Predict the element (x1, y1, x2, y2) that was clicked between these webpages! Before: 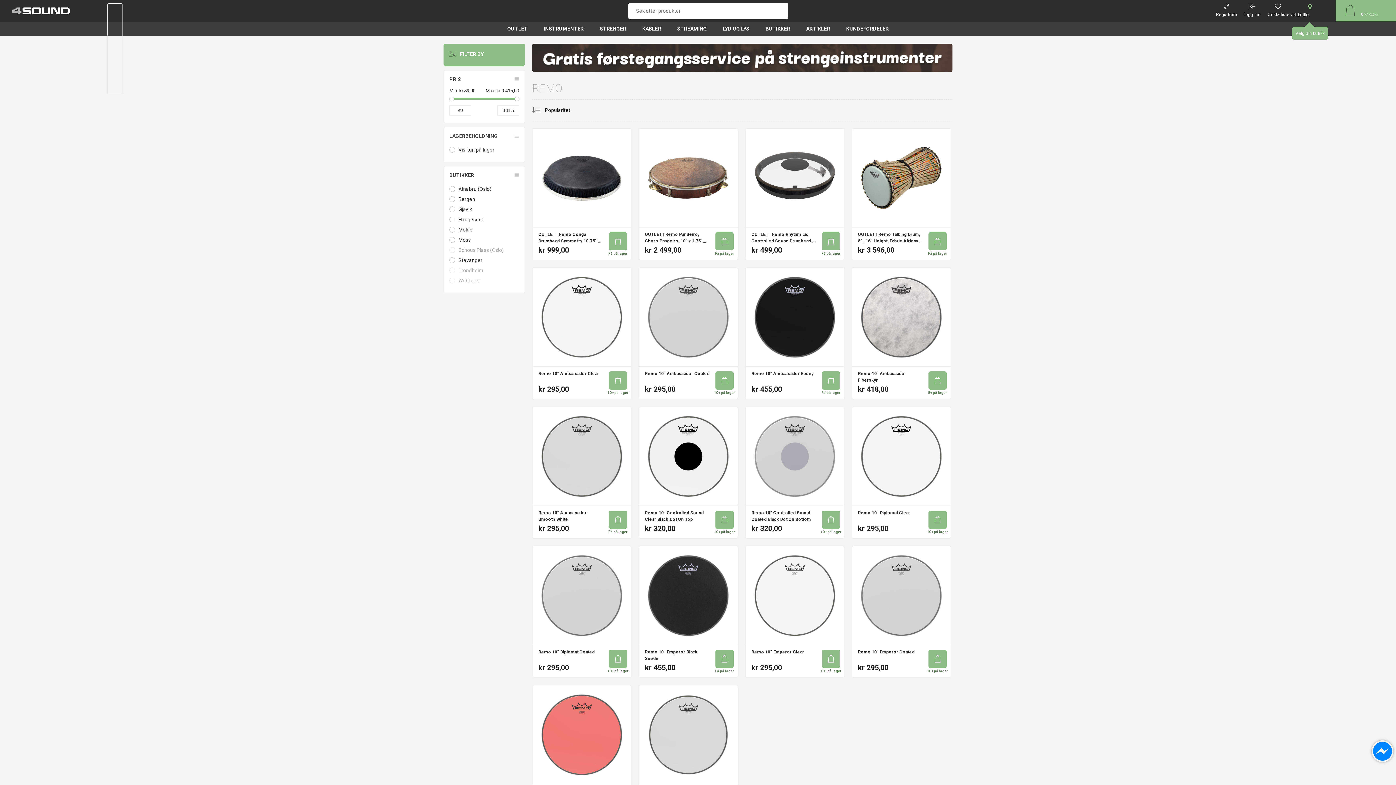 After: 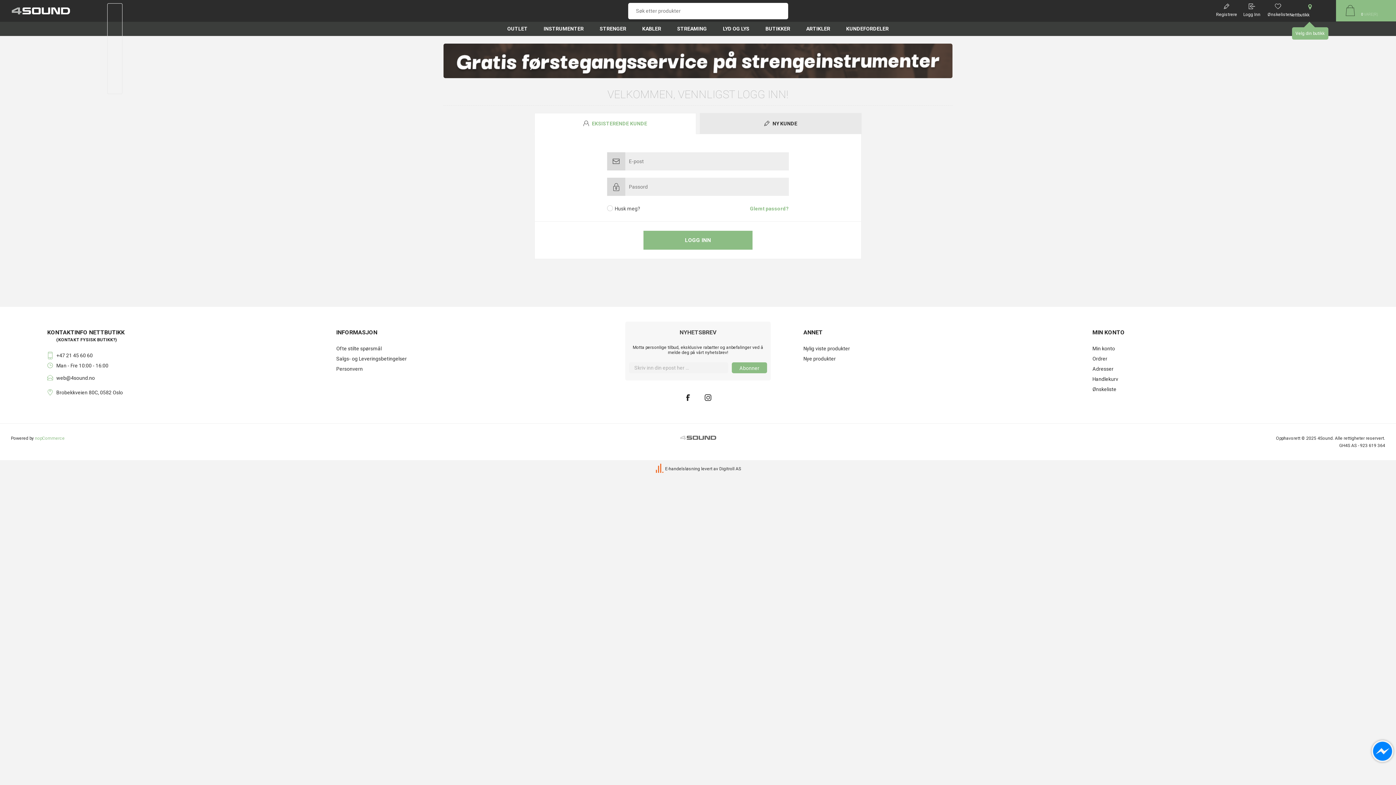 Action: label: Logg Inn bbox: (1237, 12, 1260, 17)